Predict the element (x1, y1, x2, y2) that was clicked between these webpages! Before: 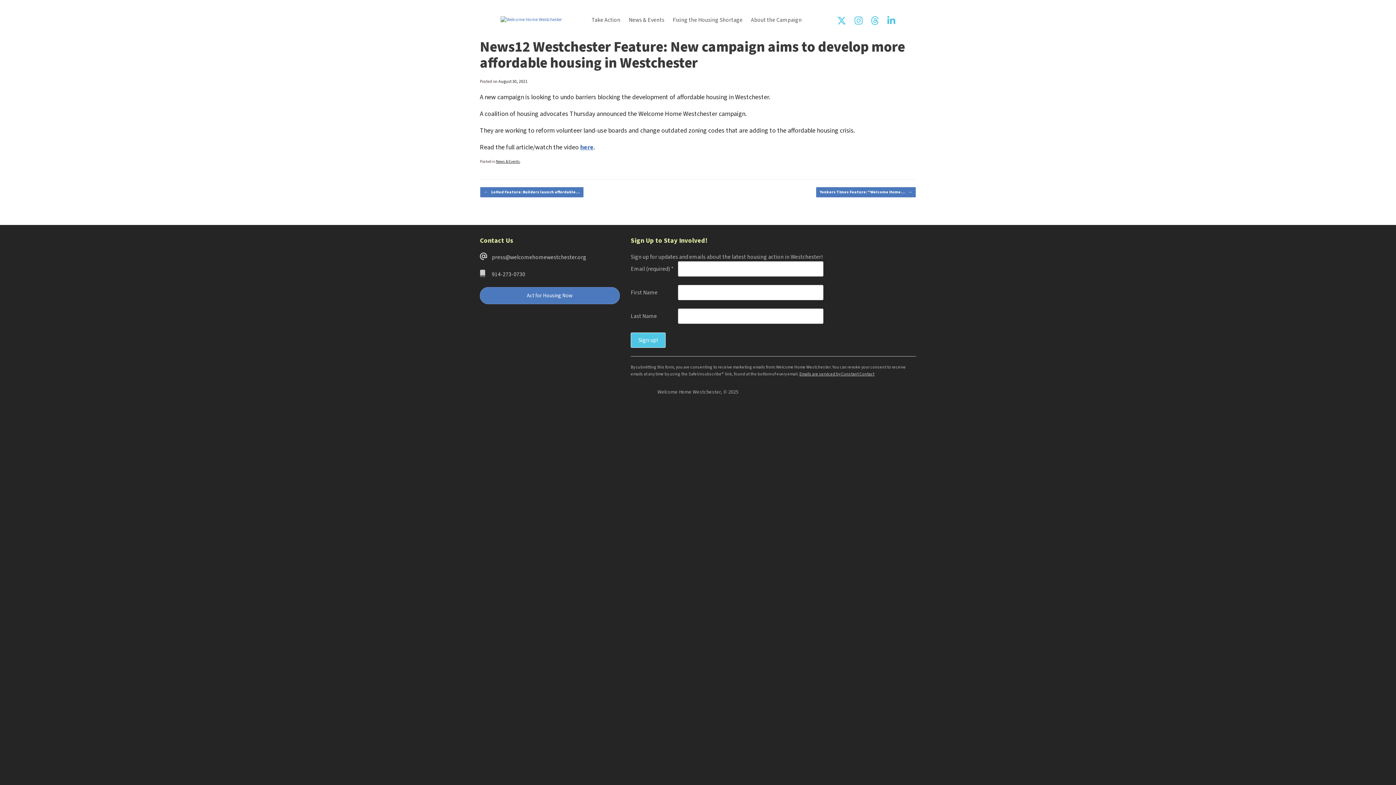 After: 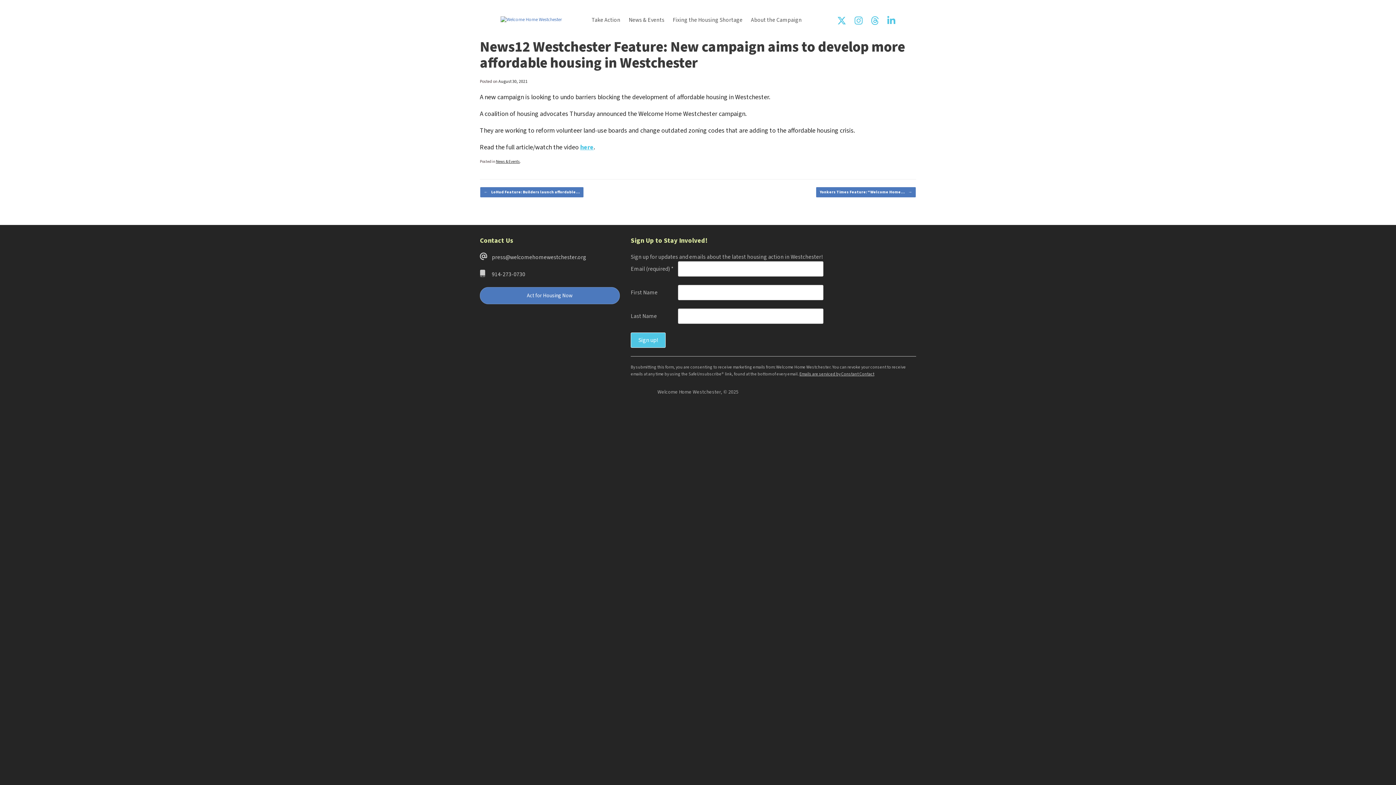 Action: label: here bbox: (580, 142, 593, 152)